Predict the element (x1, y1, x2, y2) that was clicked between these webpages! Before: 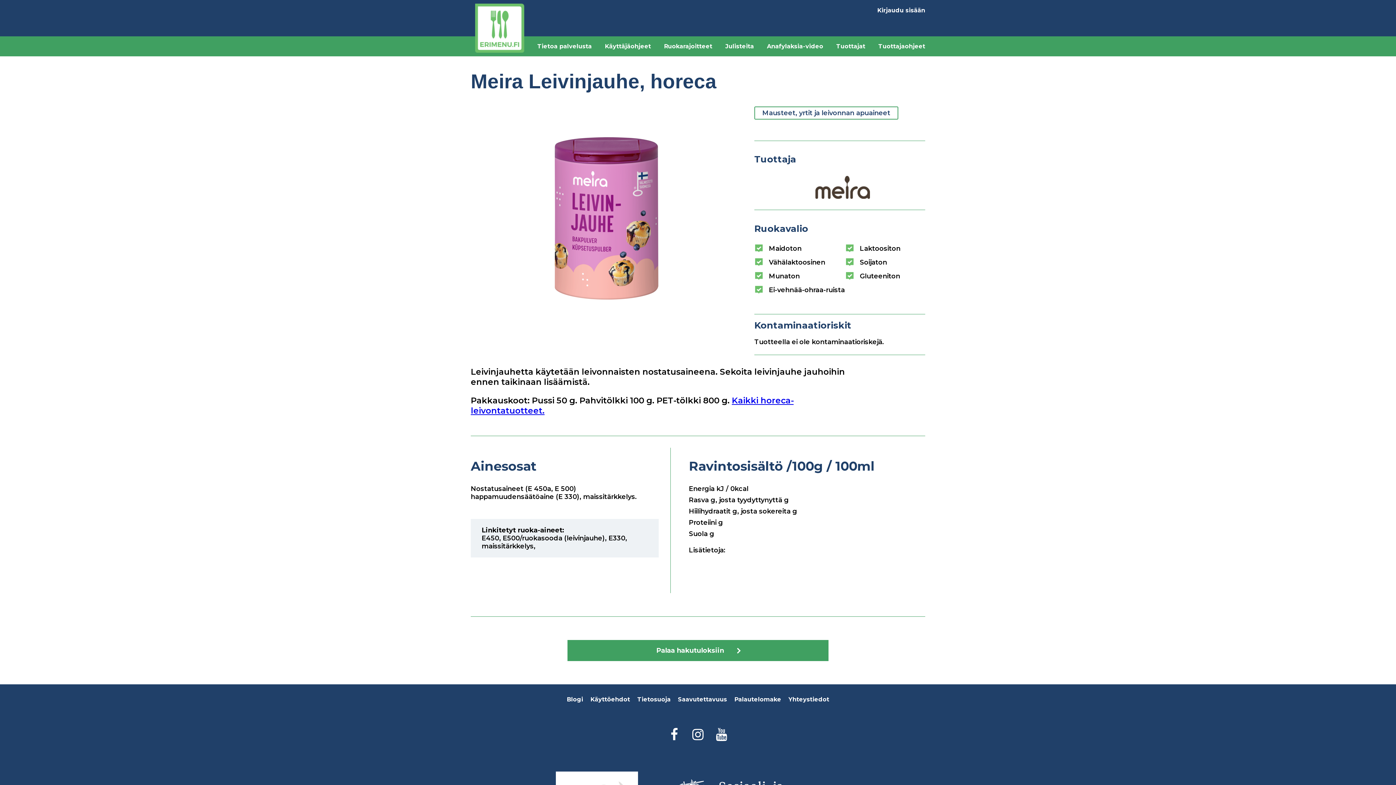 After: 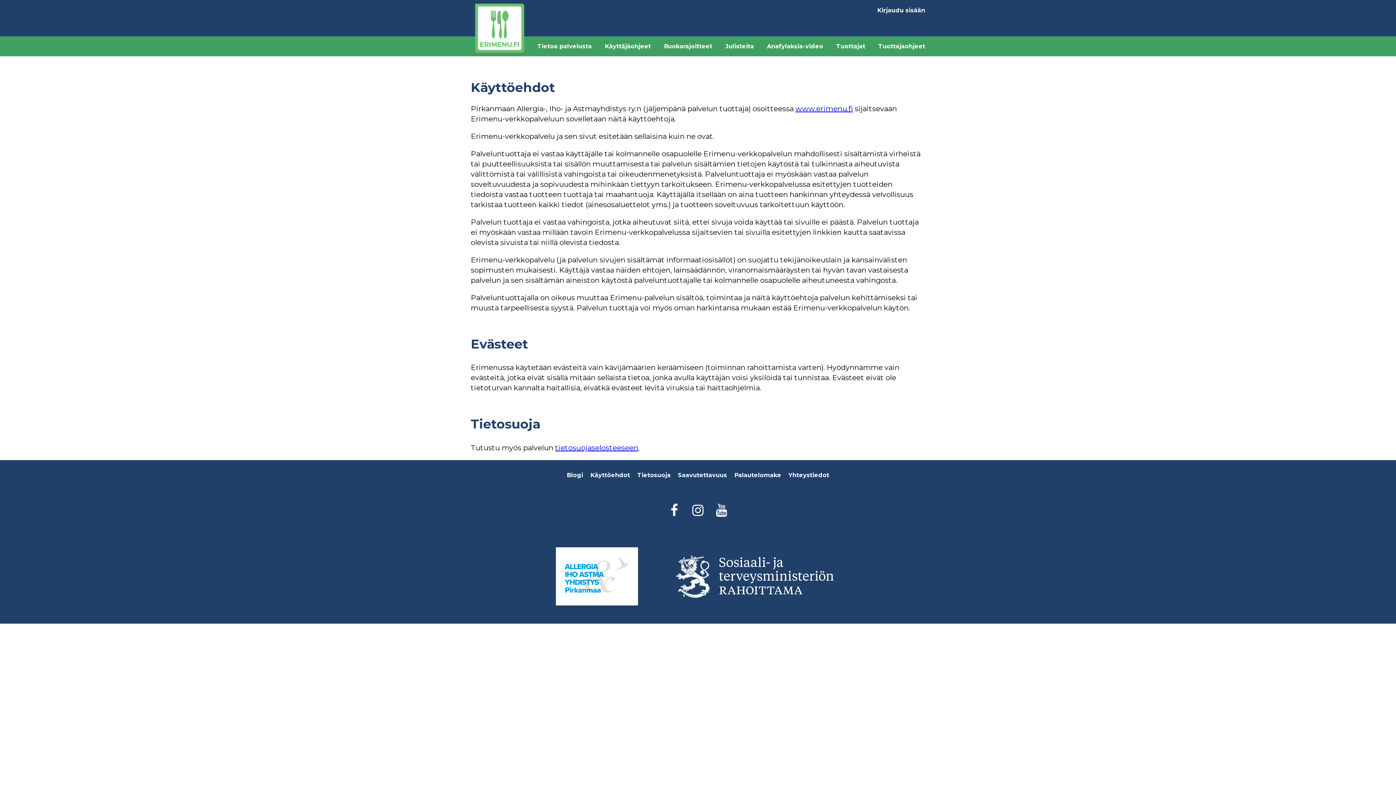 Action: bbox: (590, 696, 630, 703) label: Käyttöehdot